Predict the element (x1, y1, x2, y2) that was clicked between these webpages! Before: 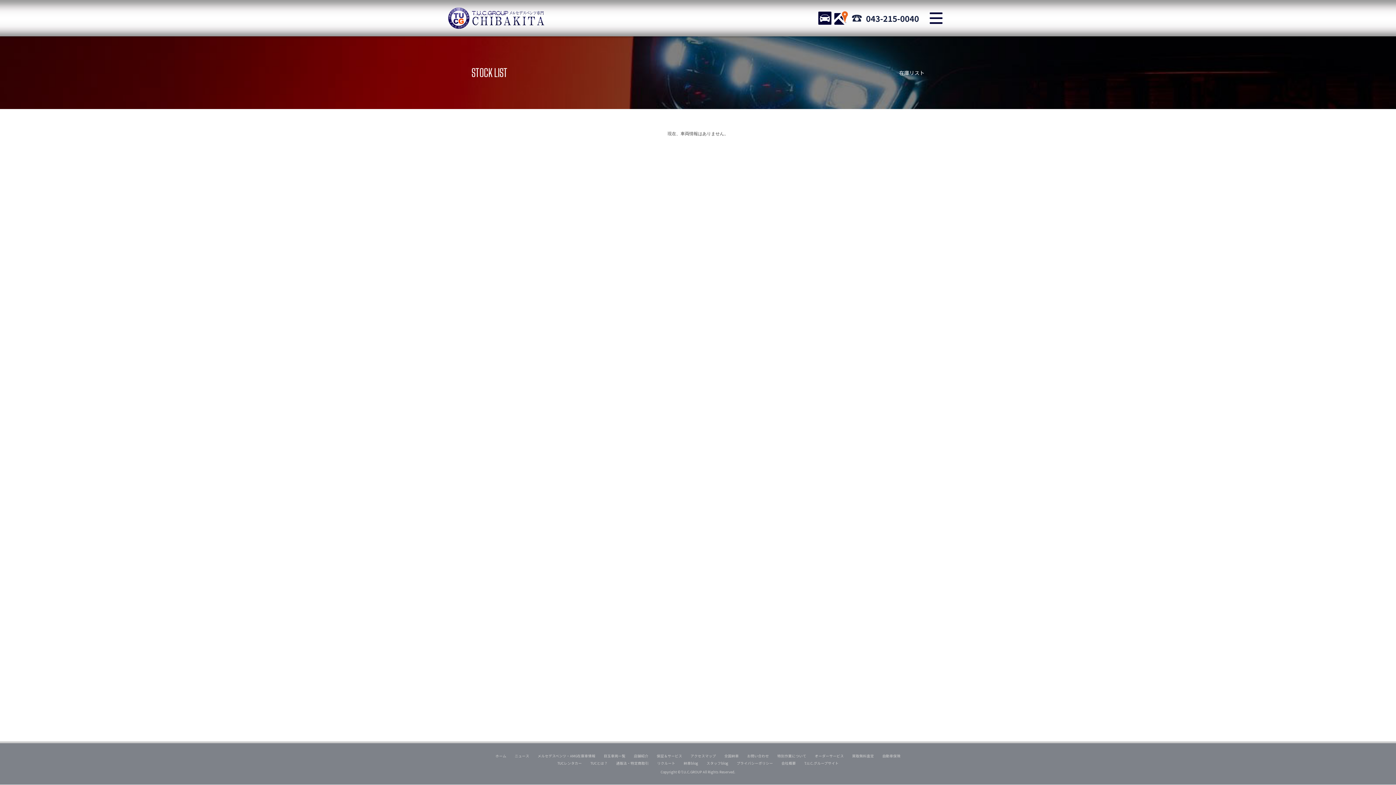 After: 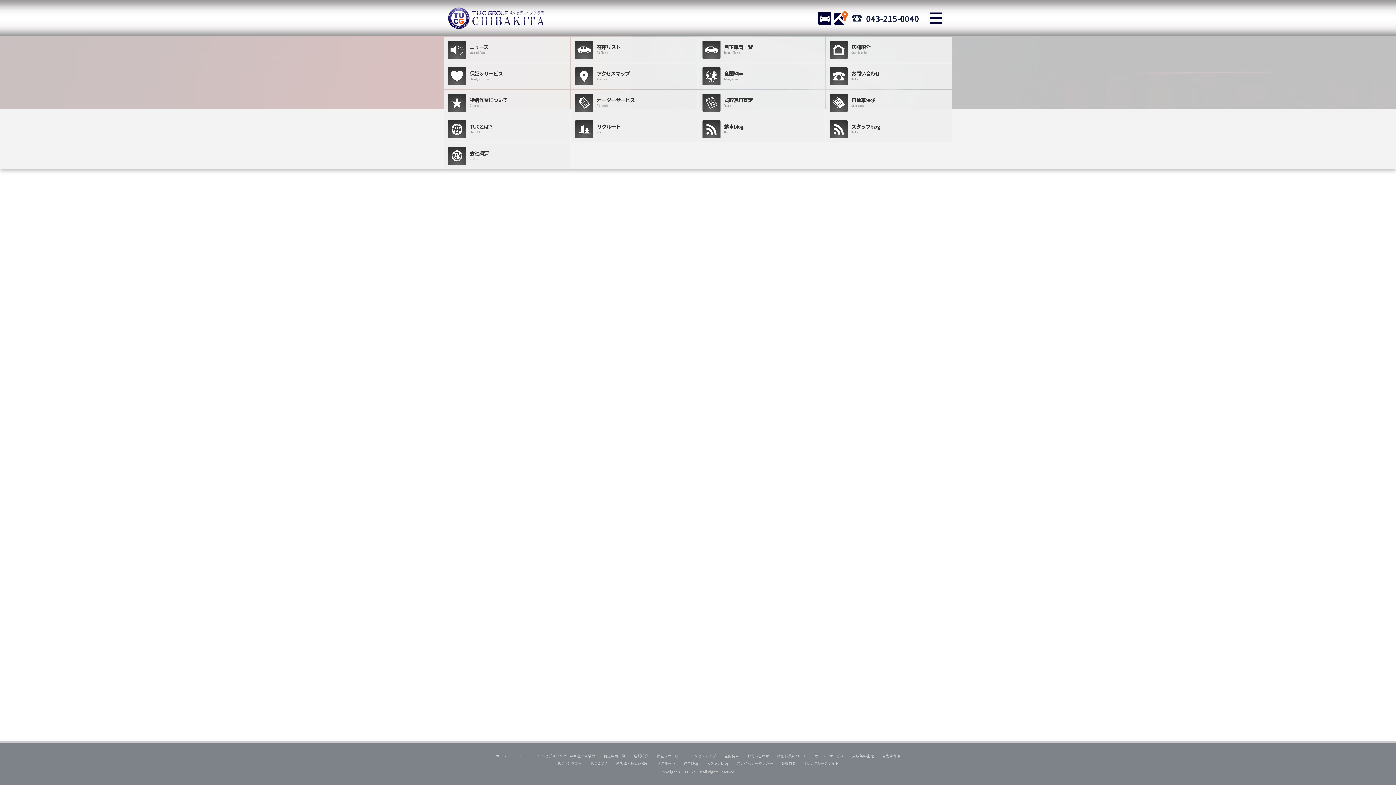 Action: label: MENU bbox: (923, 5, 949, 30)